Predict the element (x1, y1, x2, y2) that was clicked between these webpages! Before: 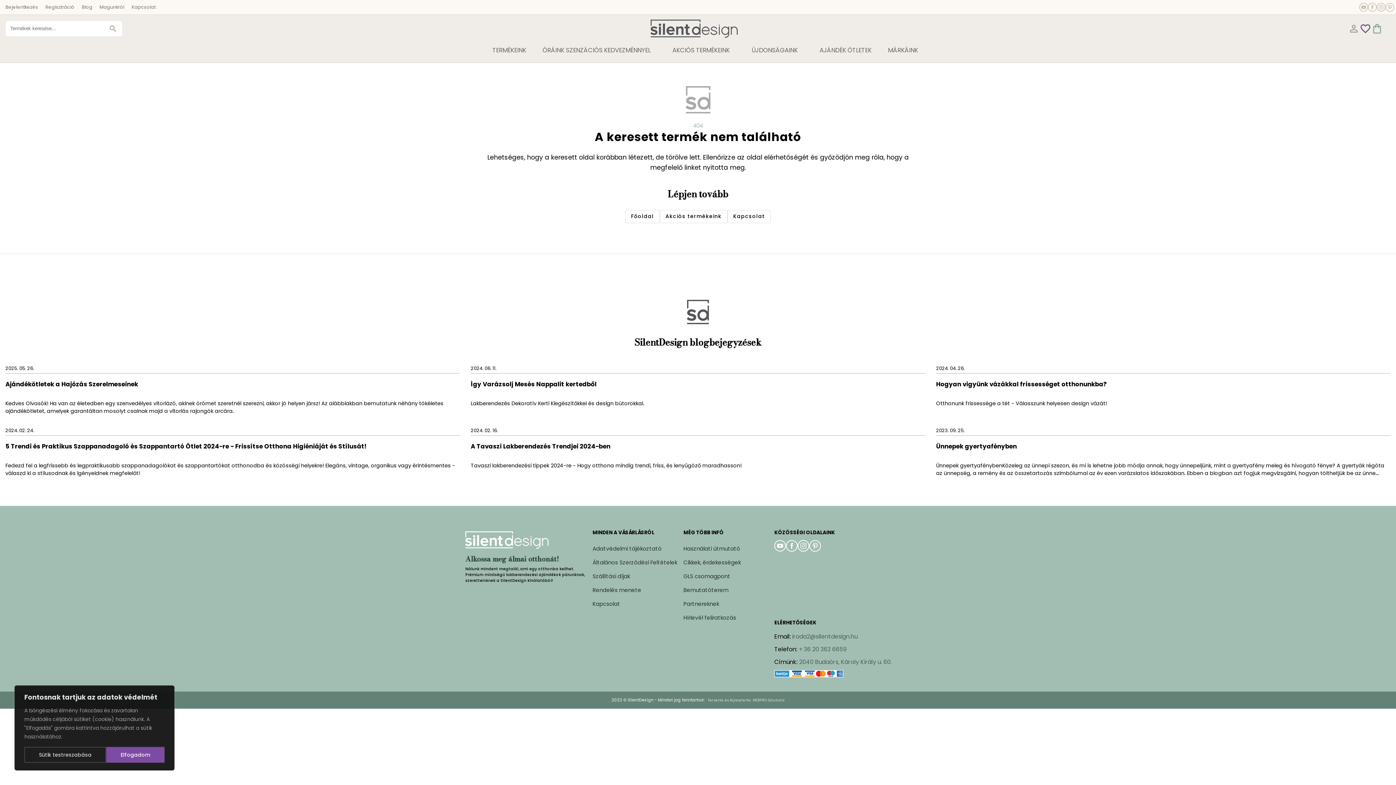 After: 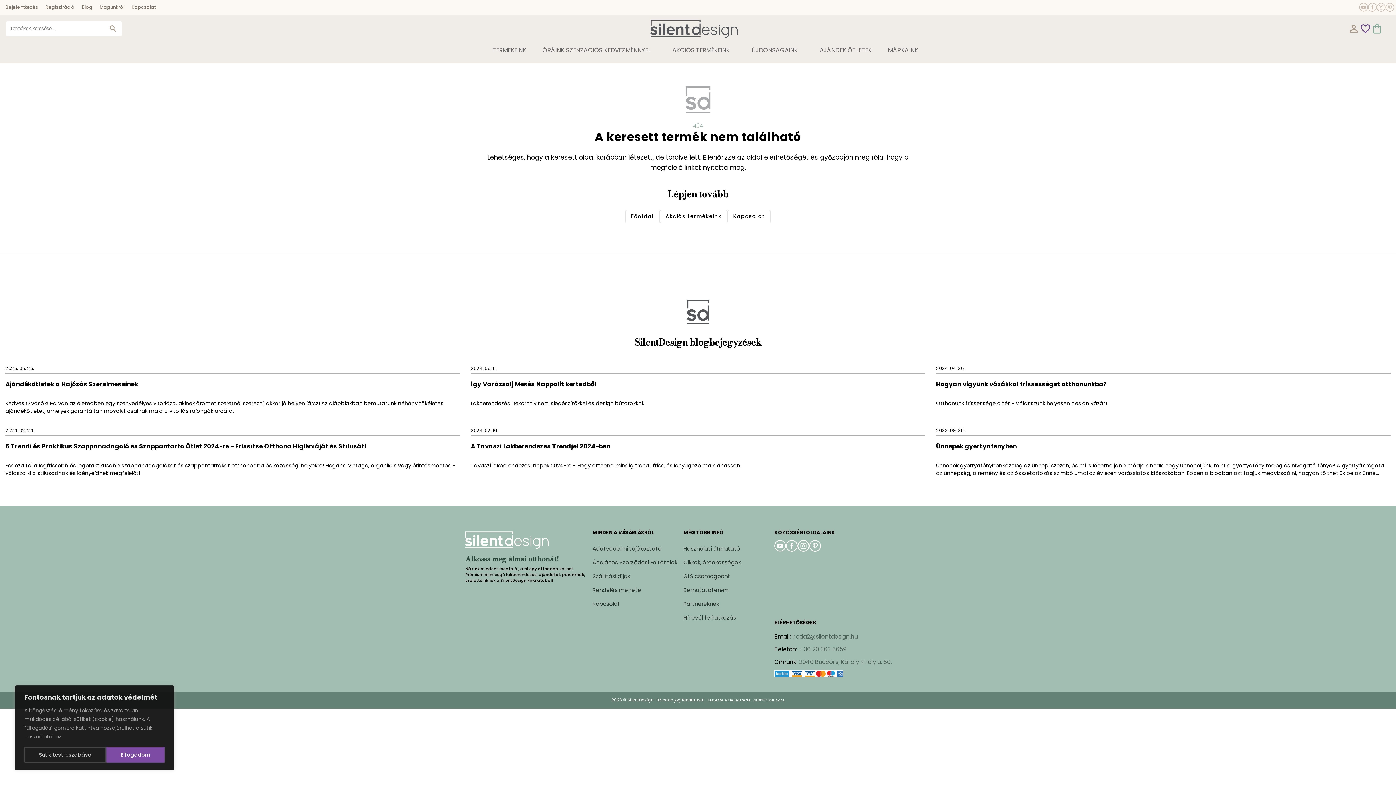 Action: bbox: (774, 671, 843, 679)